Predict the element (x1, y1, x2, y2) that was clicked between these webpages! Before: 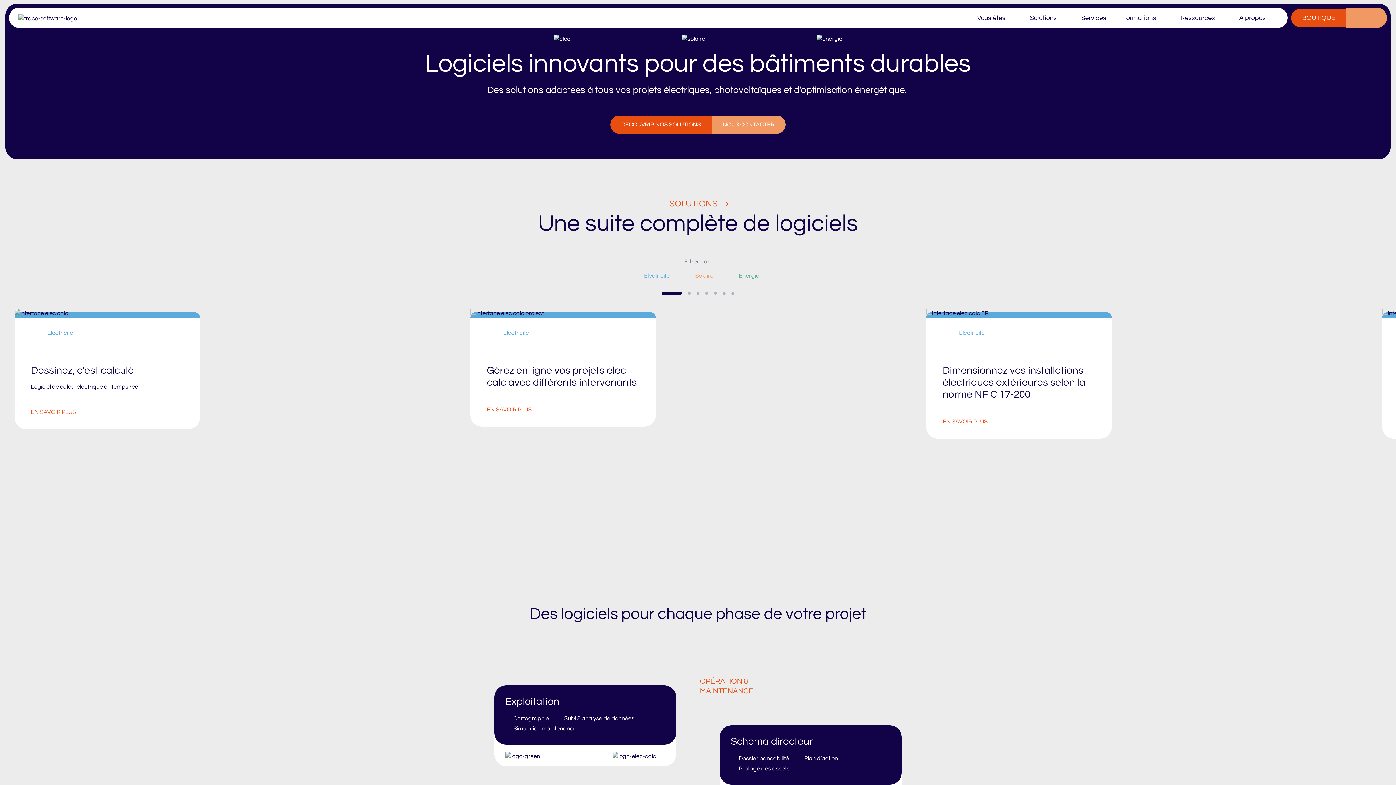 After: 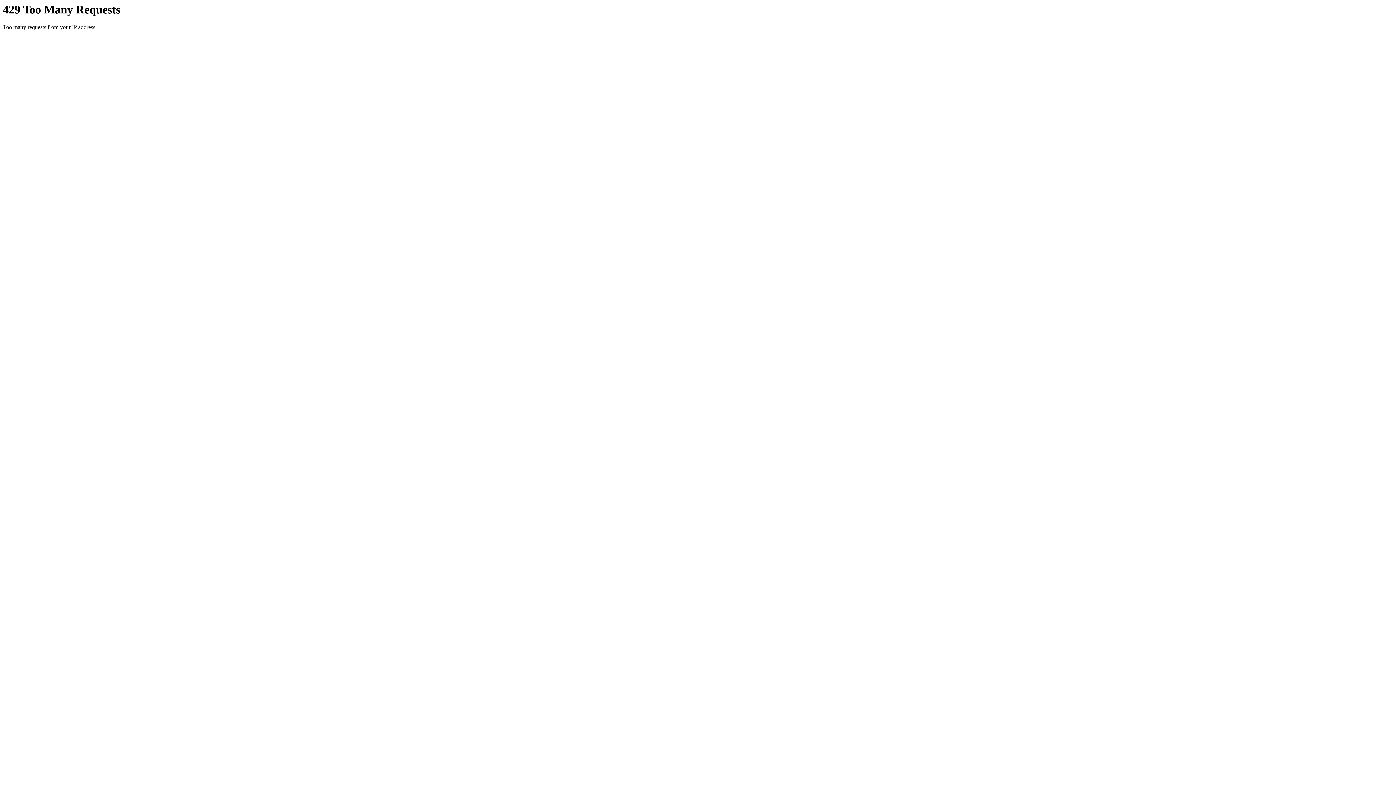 Action: label: EN SAVOIR PLUS bbox: (942, 417, 1090, 426)